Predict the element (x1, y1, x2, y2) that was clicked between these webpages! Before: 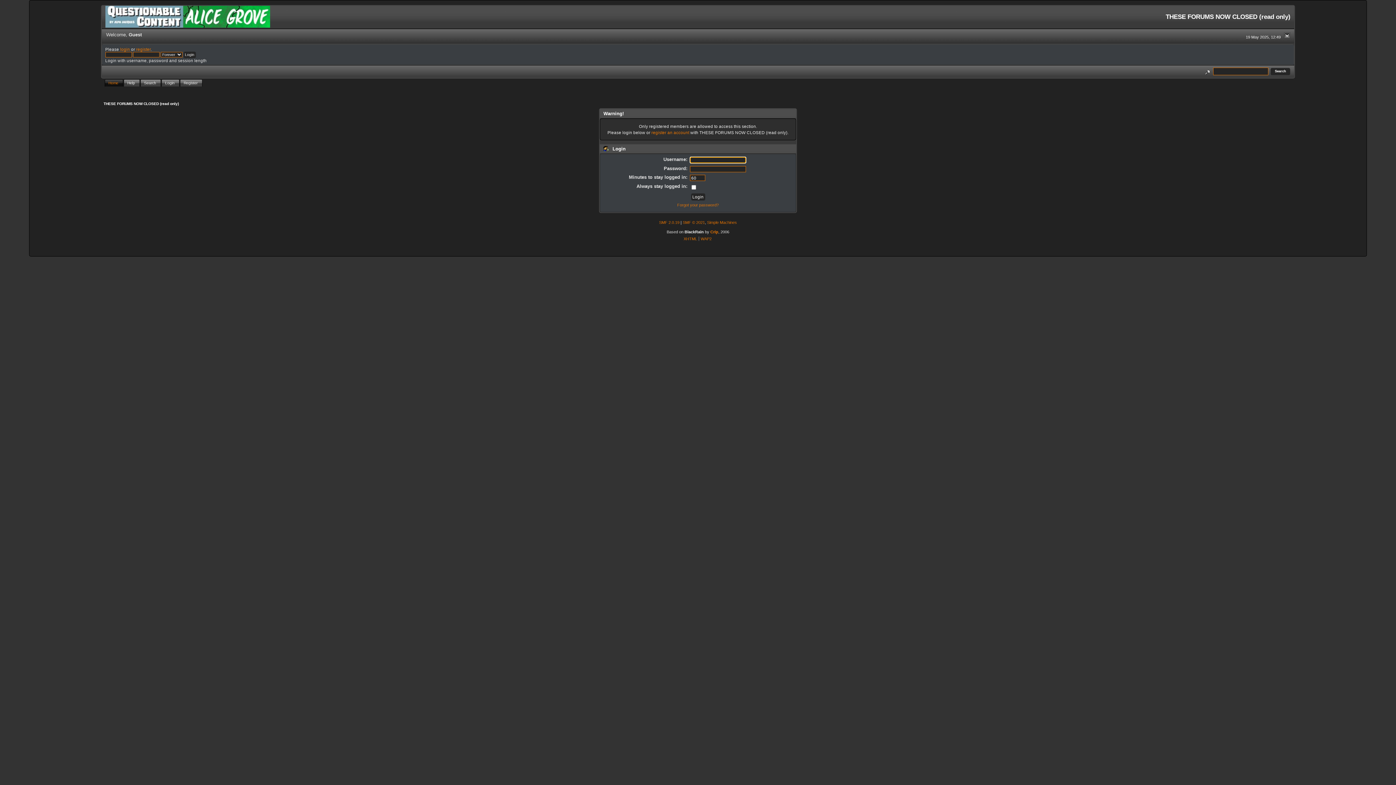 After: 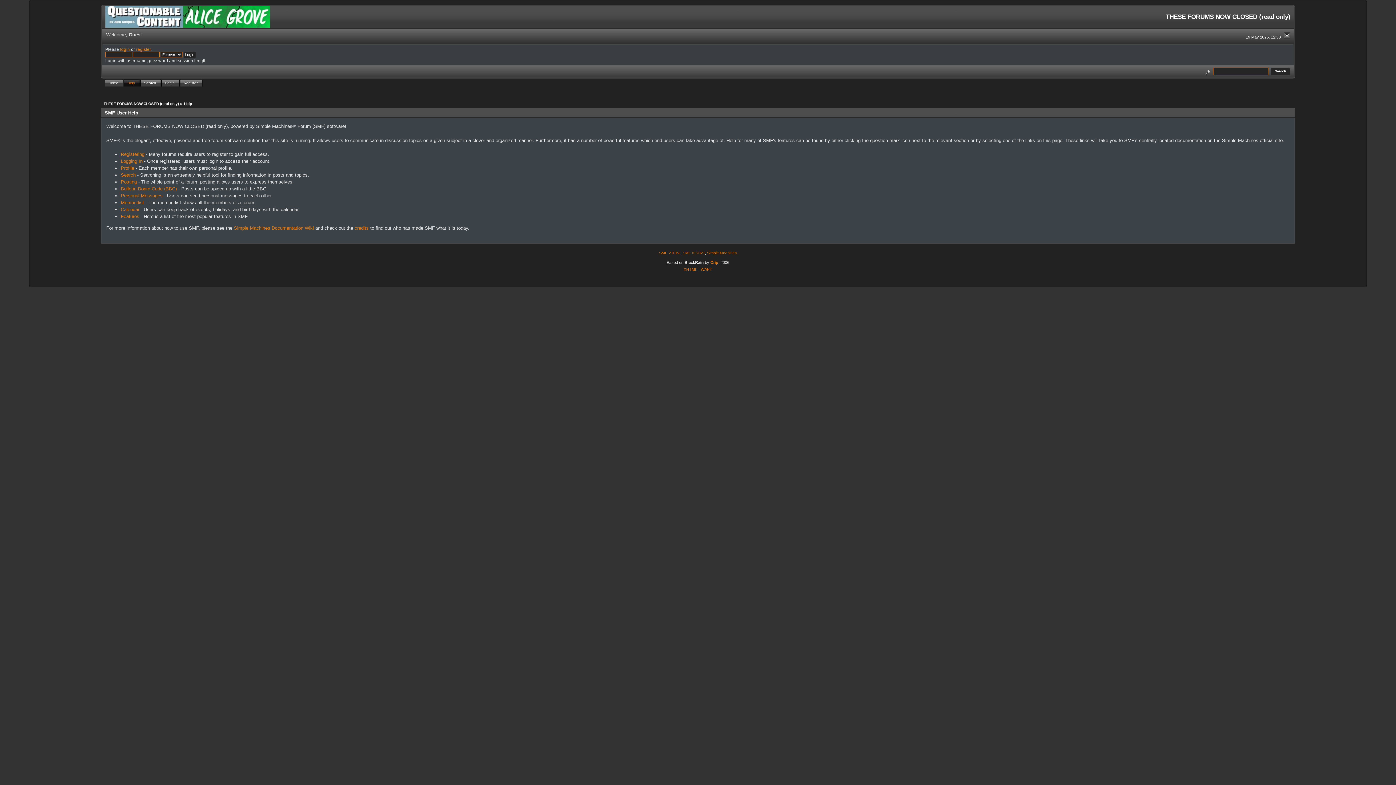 Action: label: Help bbox: (123, 79, 140, 86)